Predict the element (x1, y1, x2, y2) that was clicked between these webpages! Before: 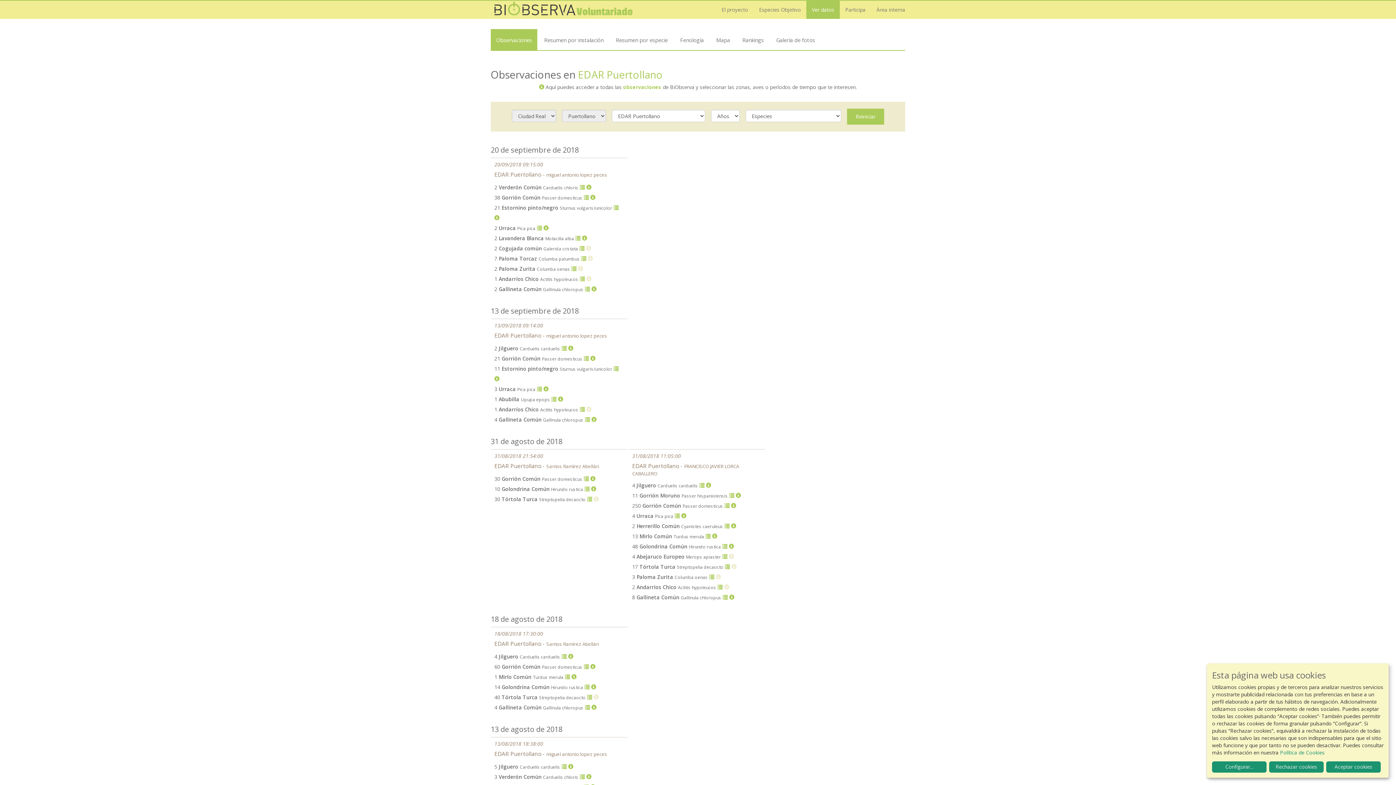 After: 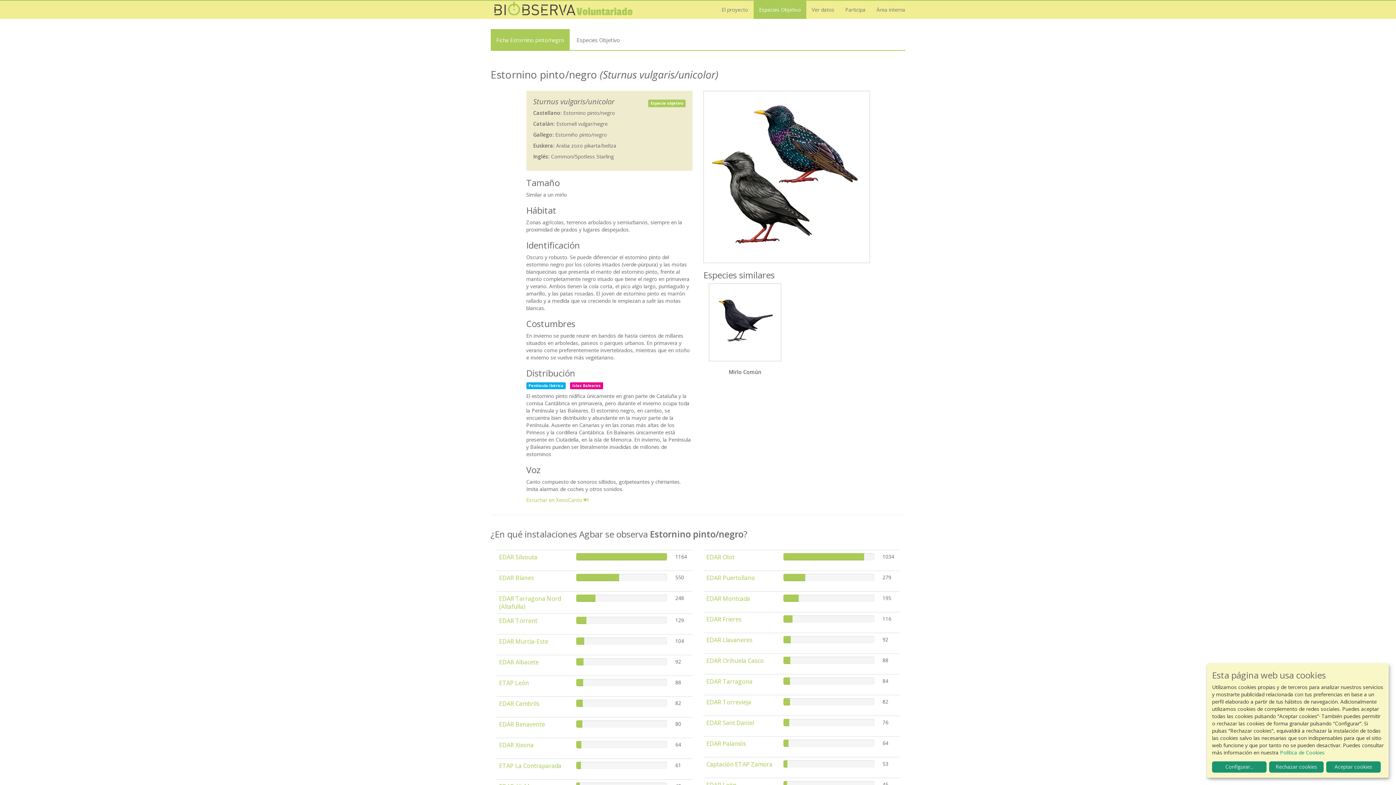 Action: bbox: (494, 375, 499, 382)